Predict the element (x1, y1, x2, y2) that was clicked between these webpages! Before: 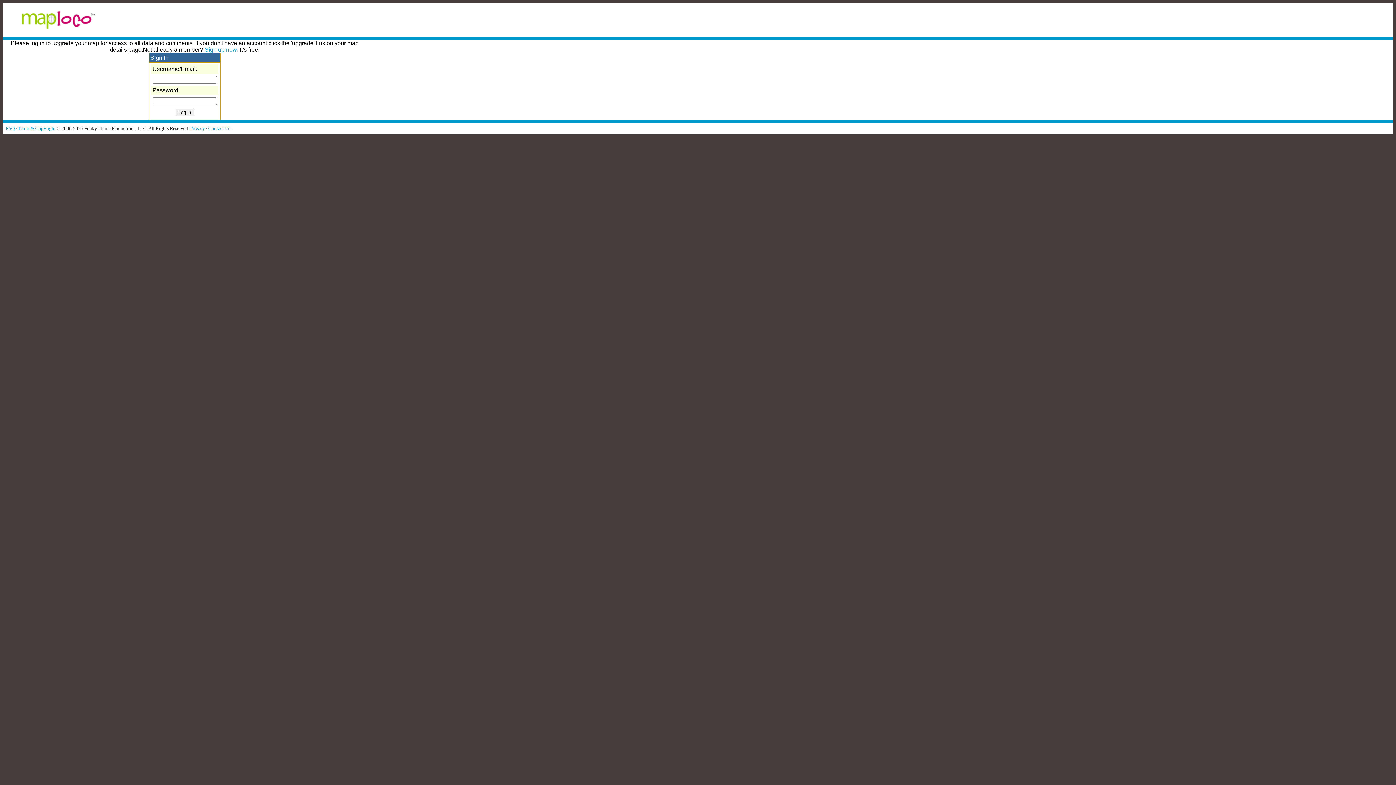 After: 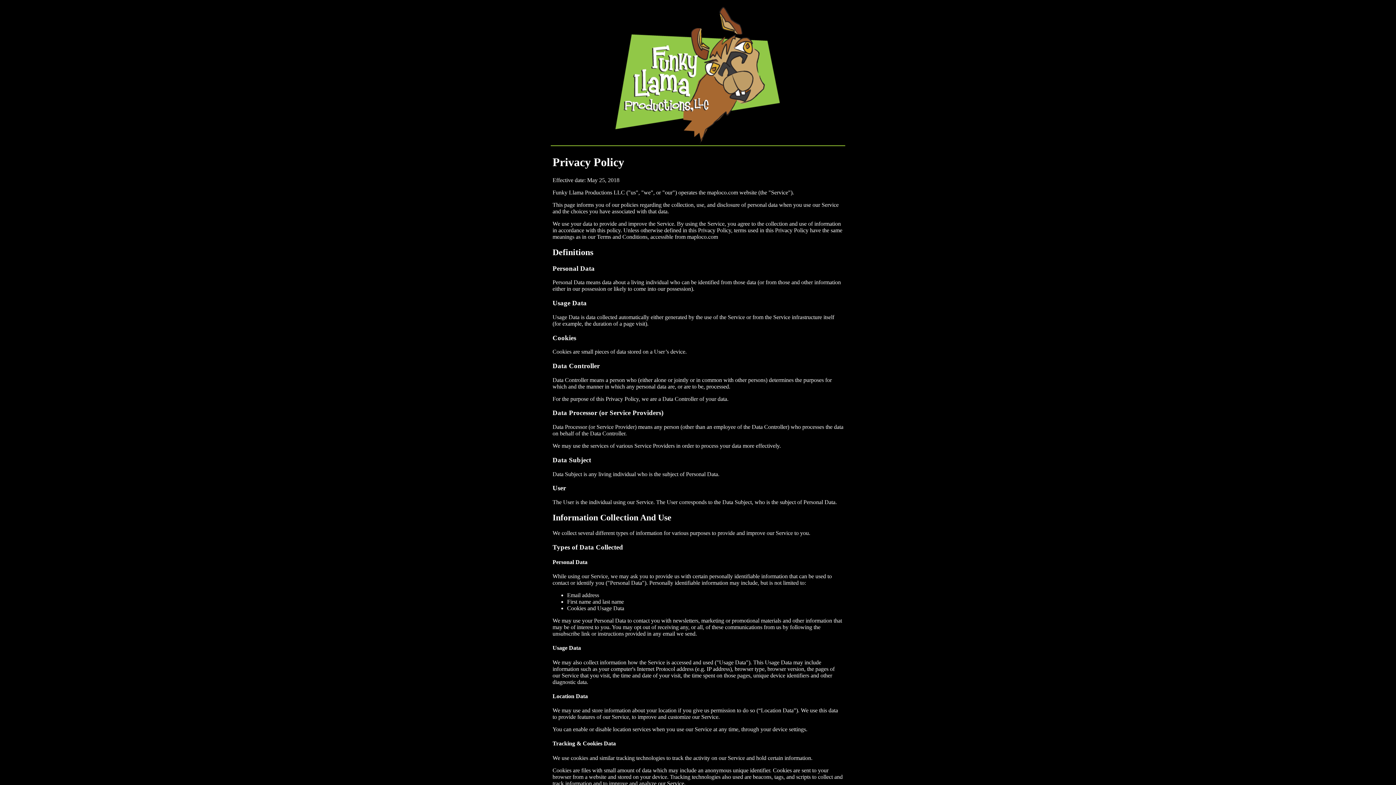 Action: label: Privacy bbox: (190, 125, 205, 131)